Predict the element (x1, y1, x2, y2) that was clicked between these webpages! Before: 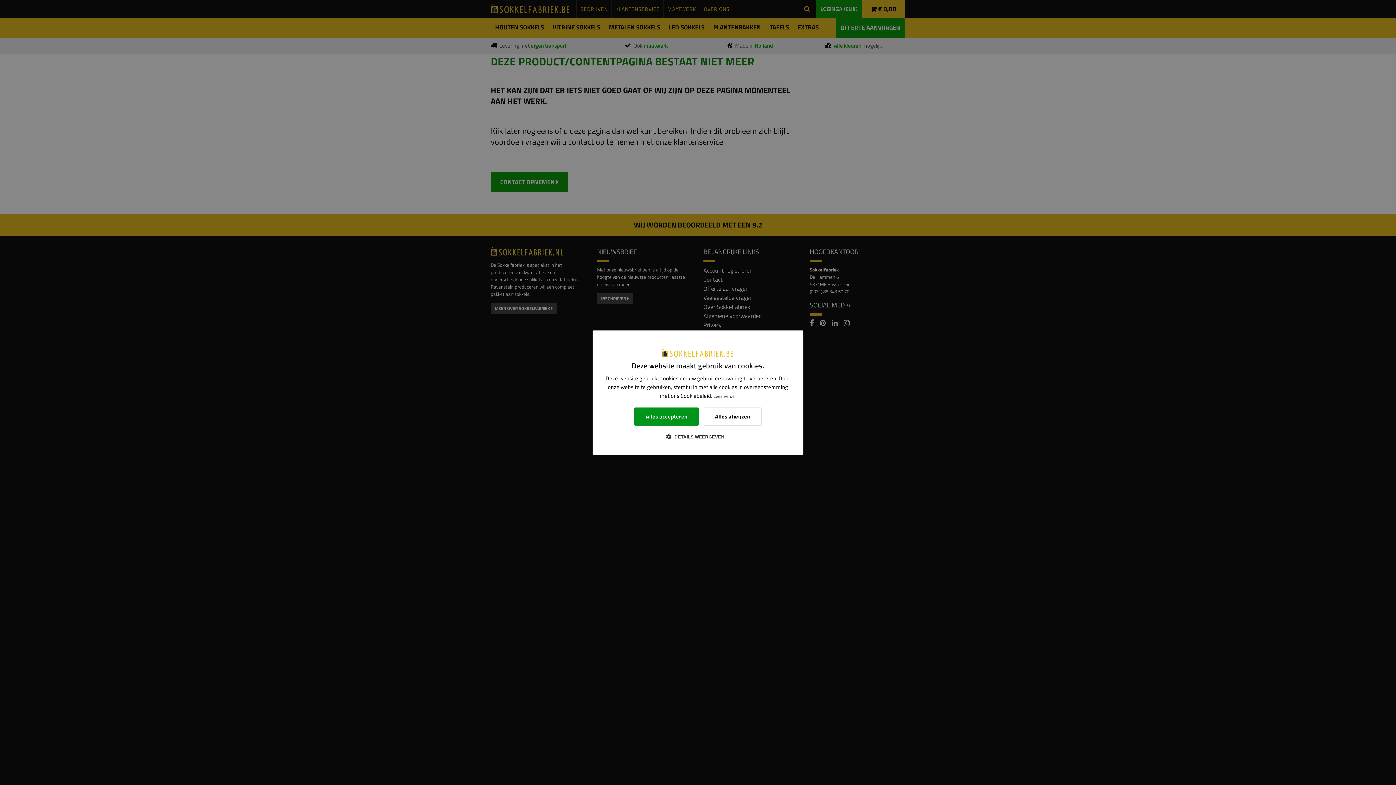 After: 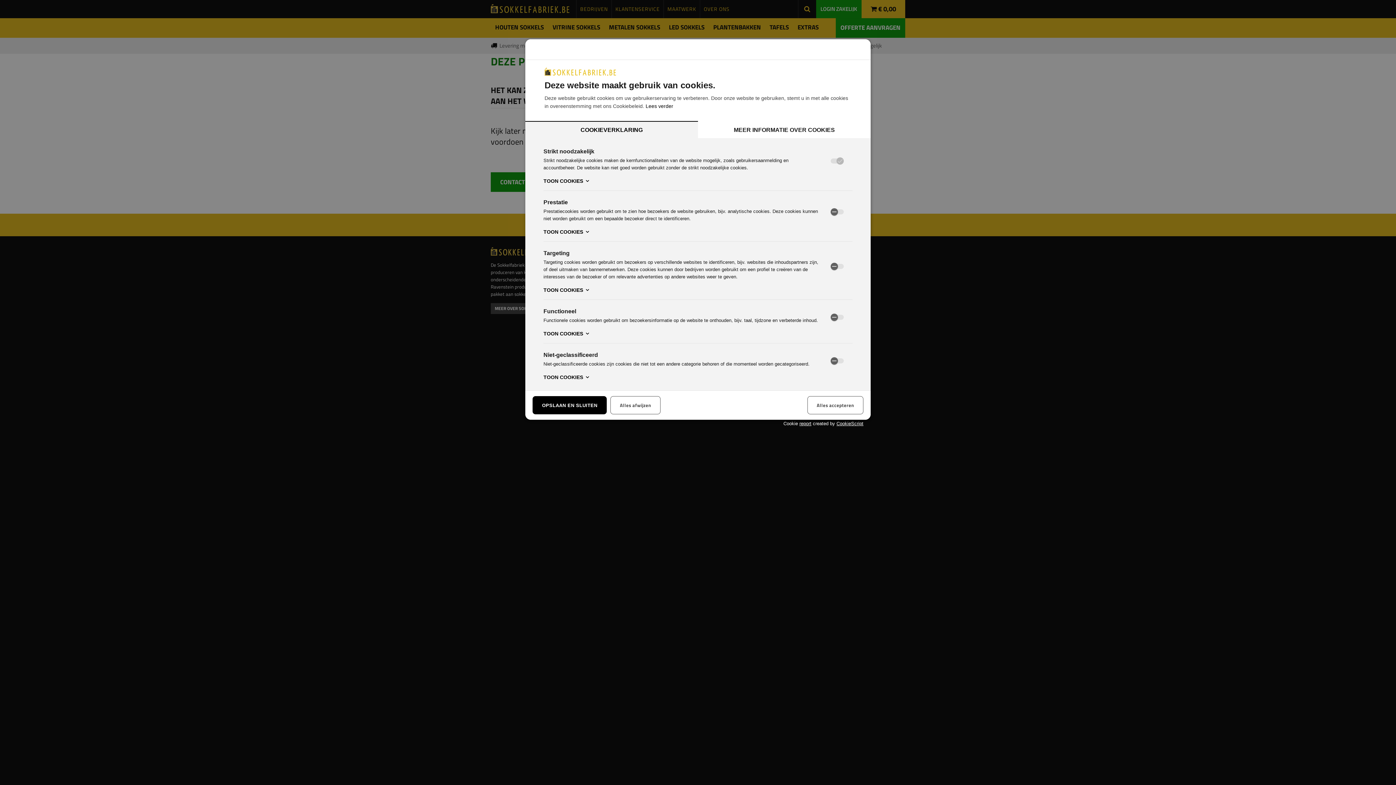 Action: label:  DETAILS WEERGEVEN bbox: (671, 433, 724, 440)